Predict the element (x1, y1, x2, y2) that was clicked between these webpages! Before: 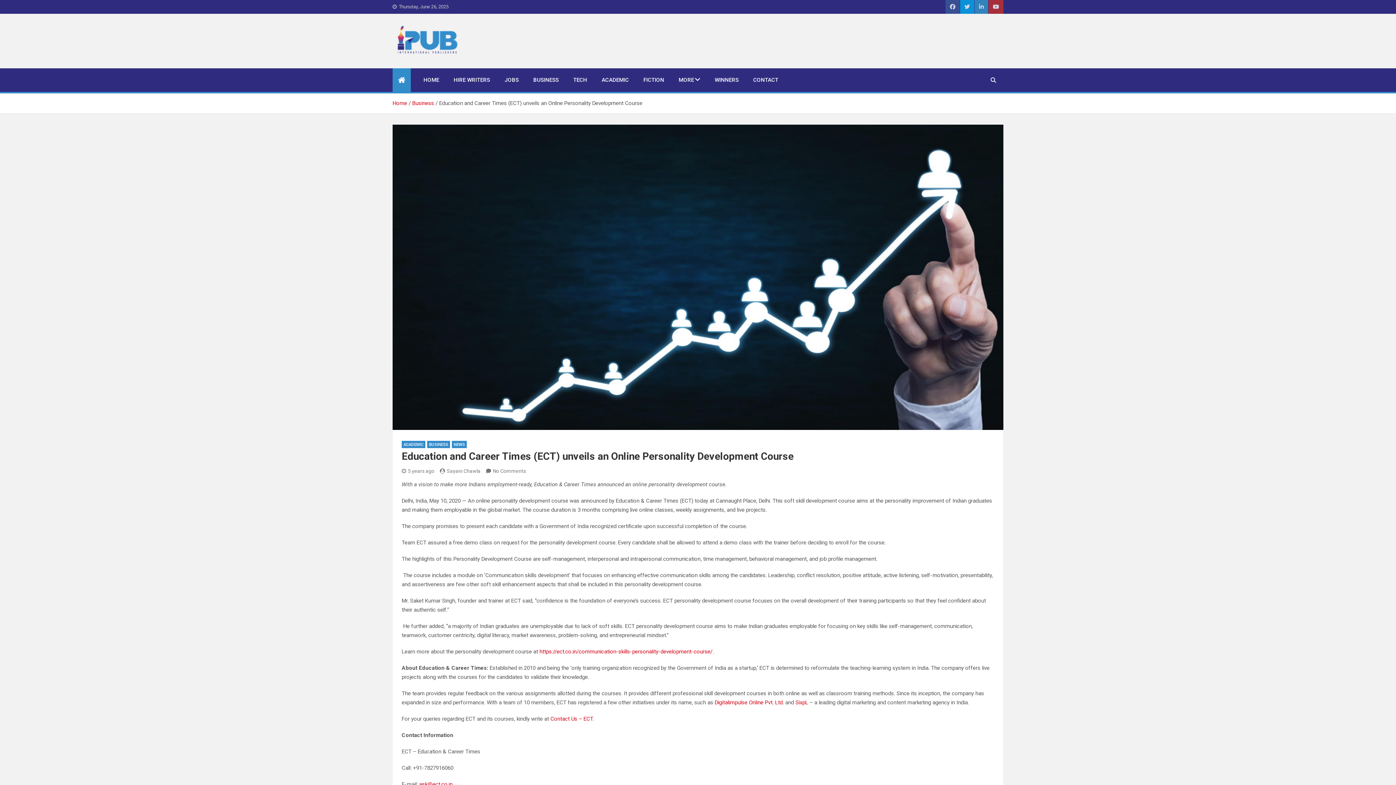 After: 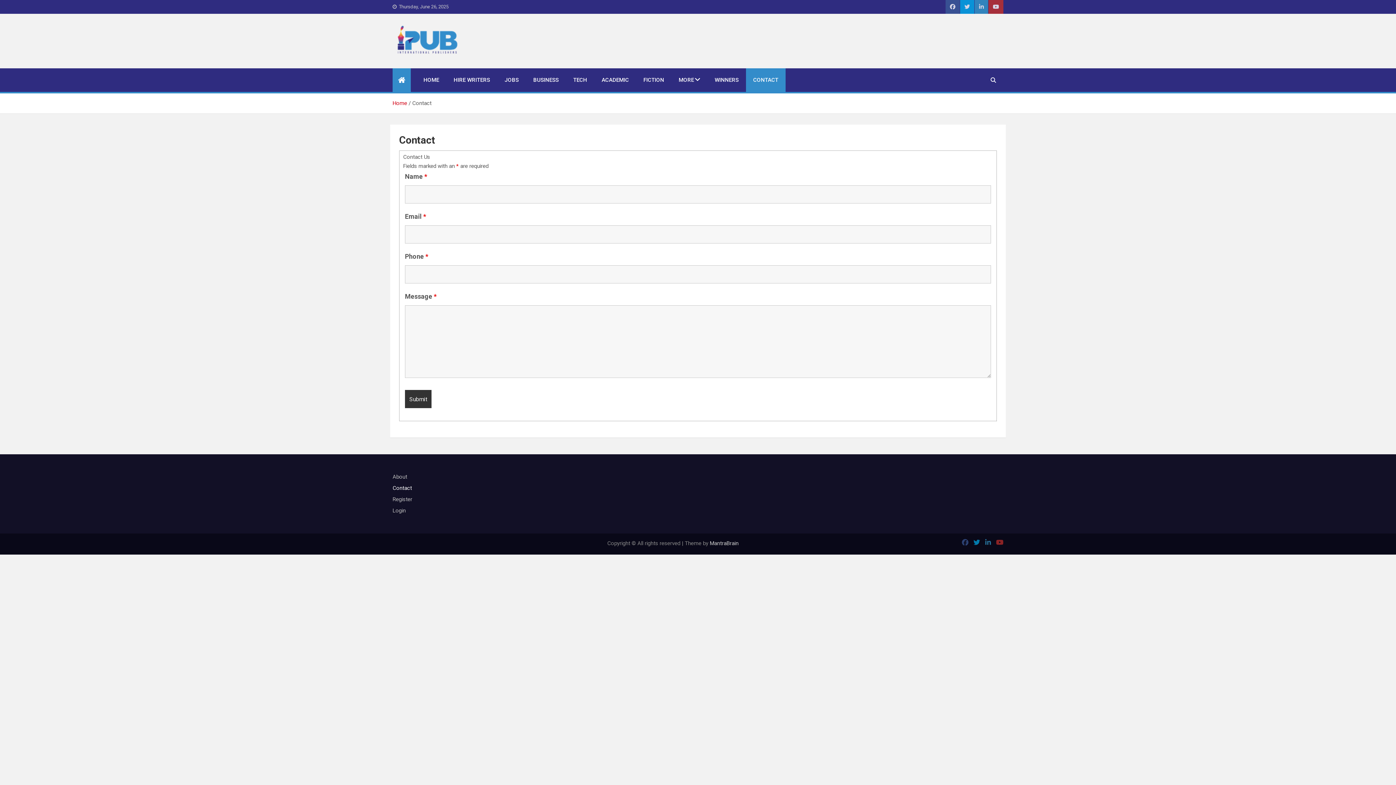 Action: label: CONTACT bbox: (746, 68, 785, 92)